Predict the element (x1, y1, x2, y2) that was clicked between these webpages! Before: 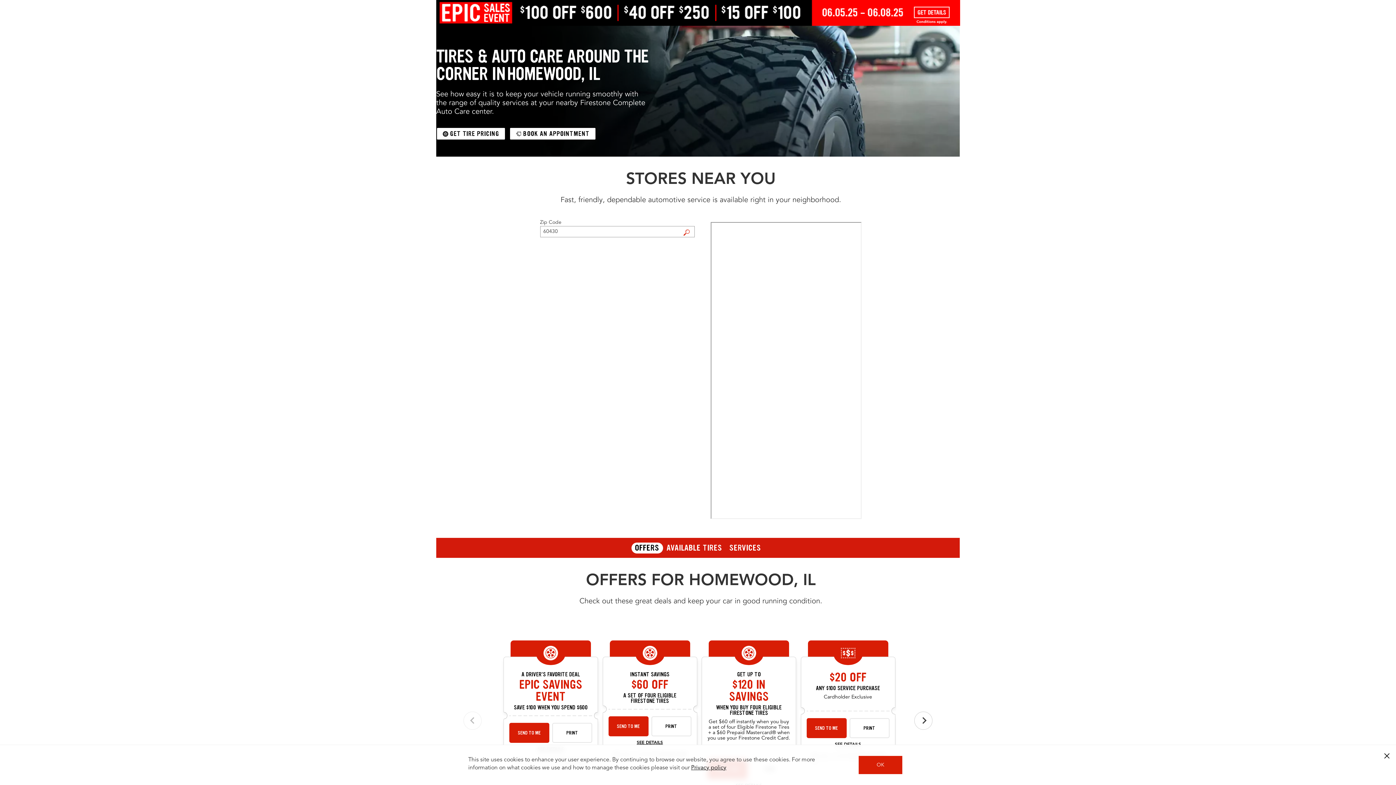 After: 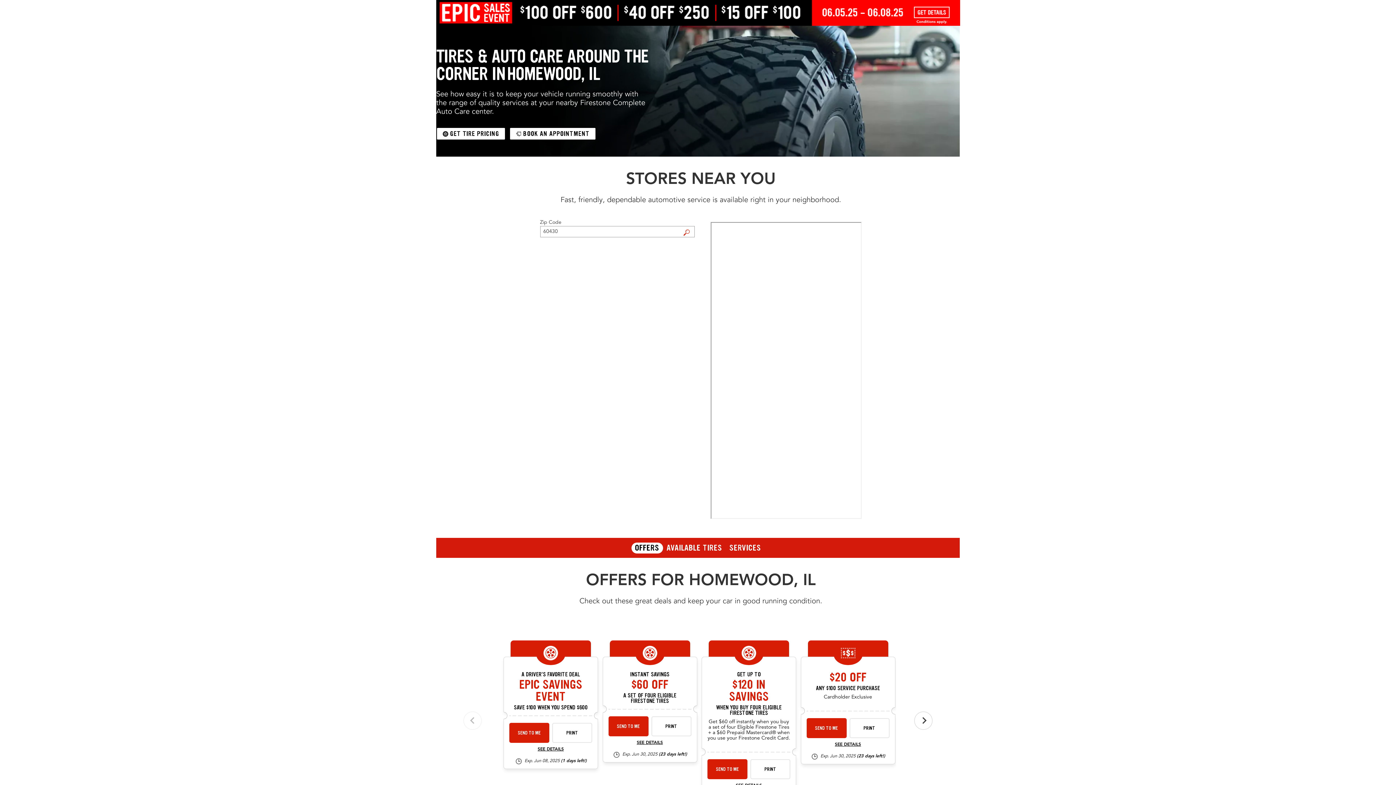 Action: bbox: (1383, 752, 1390, 760)